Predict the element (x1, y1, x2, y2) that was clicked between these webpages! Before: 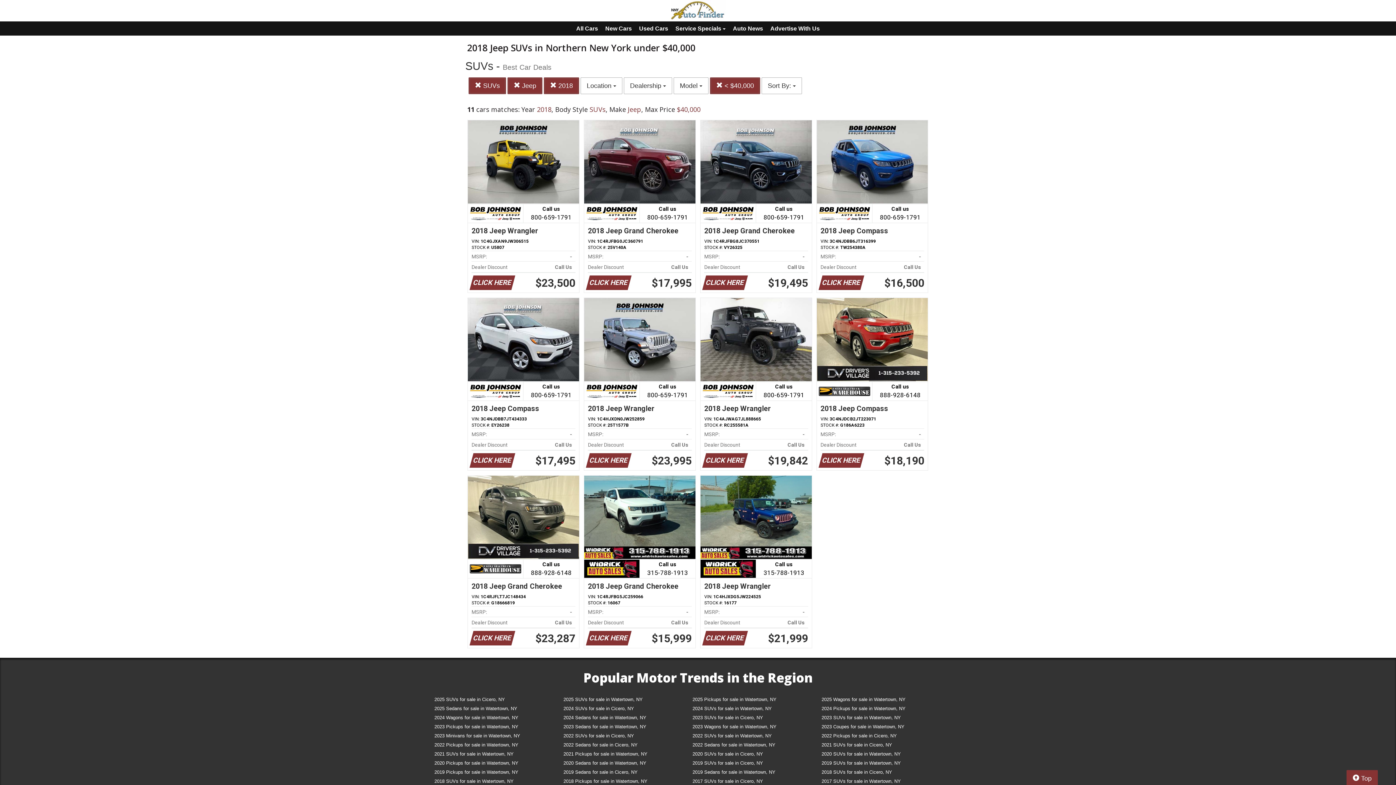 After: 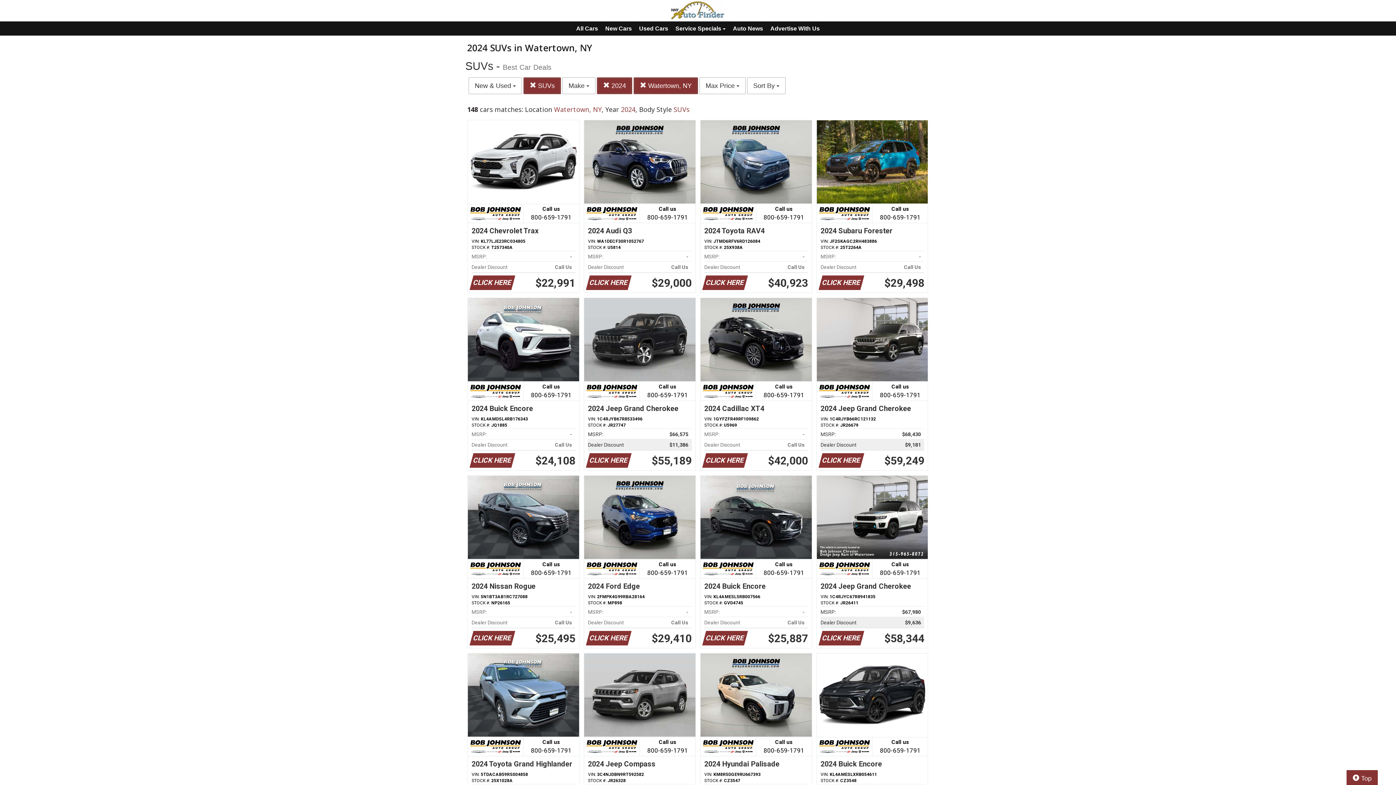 Action: bbox: (687, 705, 816, 714) label: 2024 SUVs for sale in Watertown, NY